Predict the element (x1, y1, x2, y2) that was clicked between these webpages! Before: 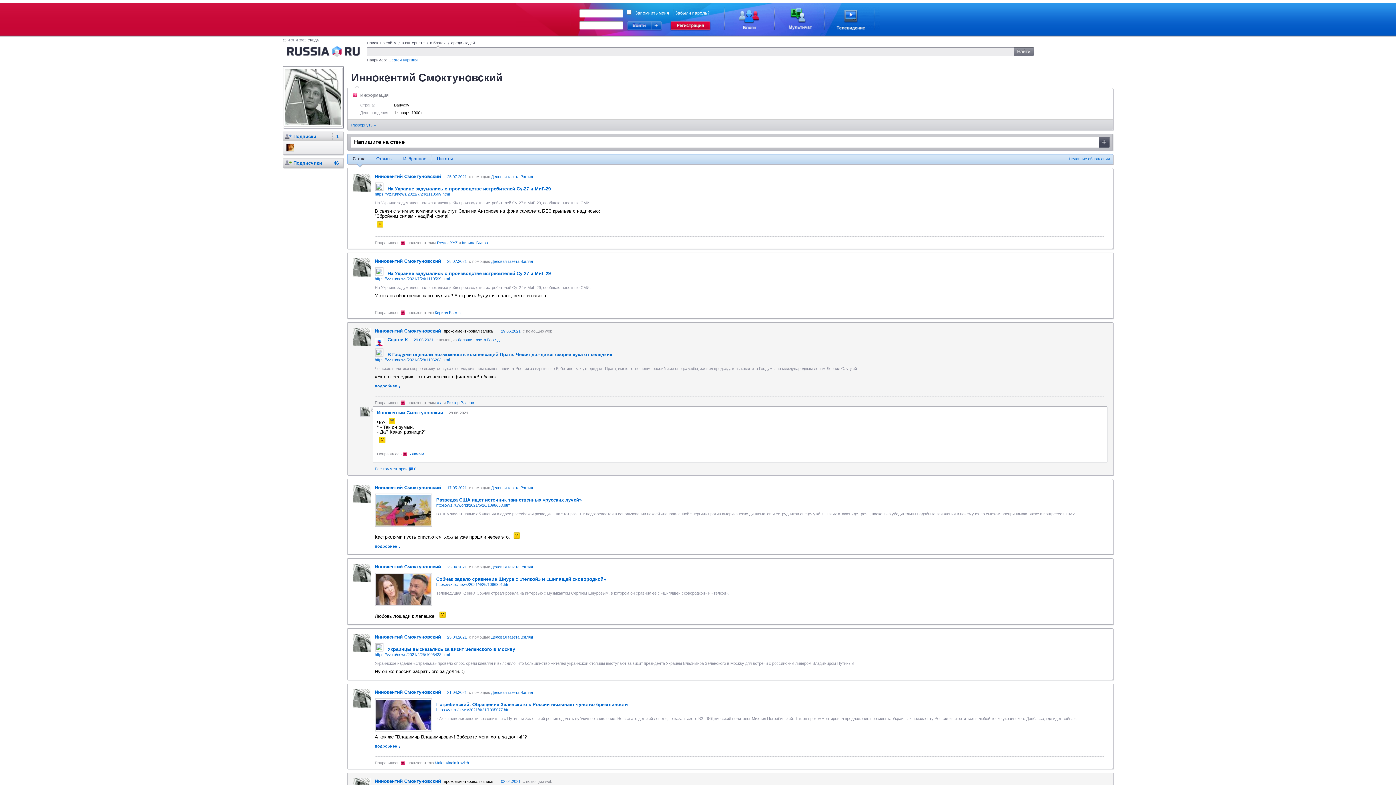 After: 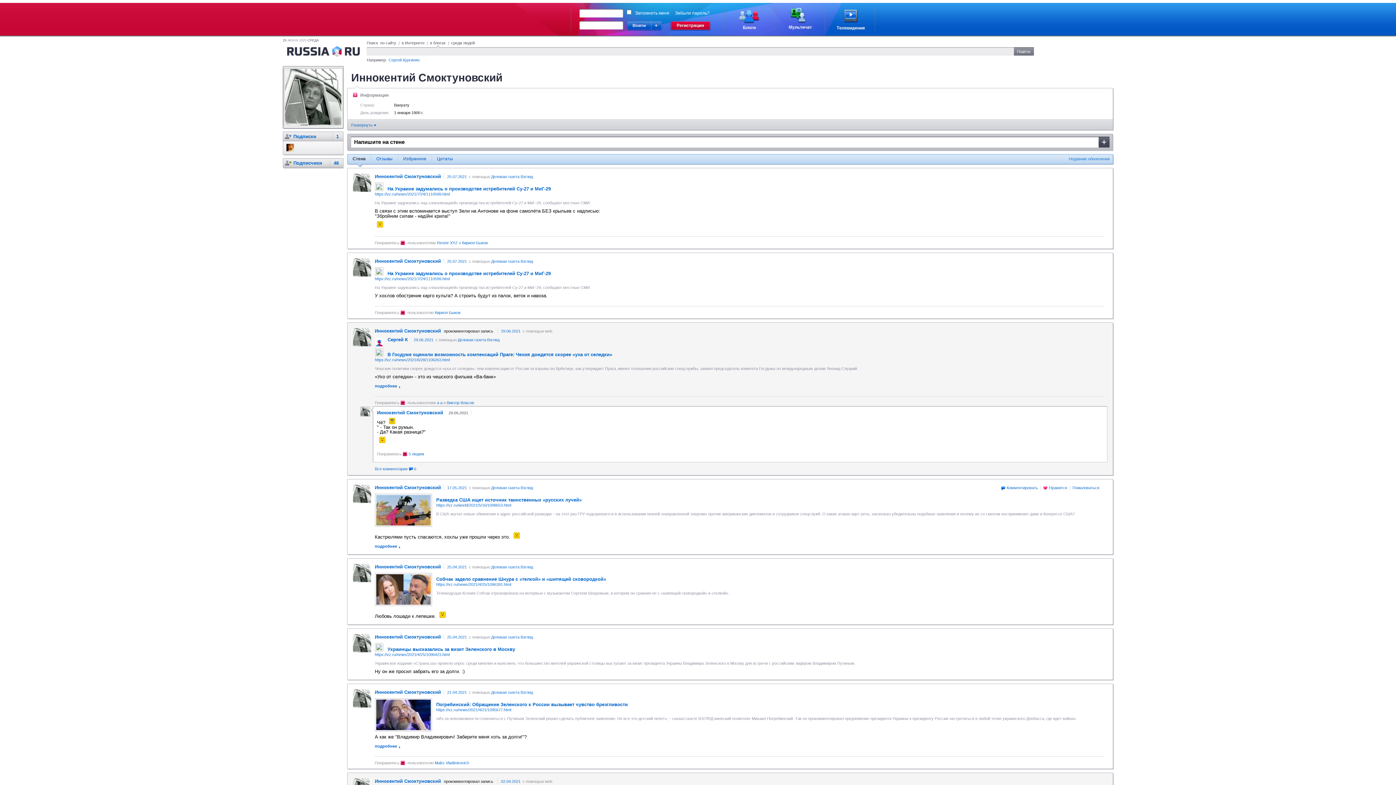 Action: bbox: (436, 503, 511, 507) label: https://vz.ru/world/2021/5/16/1098653.html